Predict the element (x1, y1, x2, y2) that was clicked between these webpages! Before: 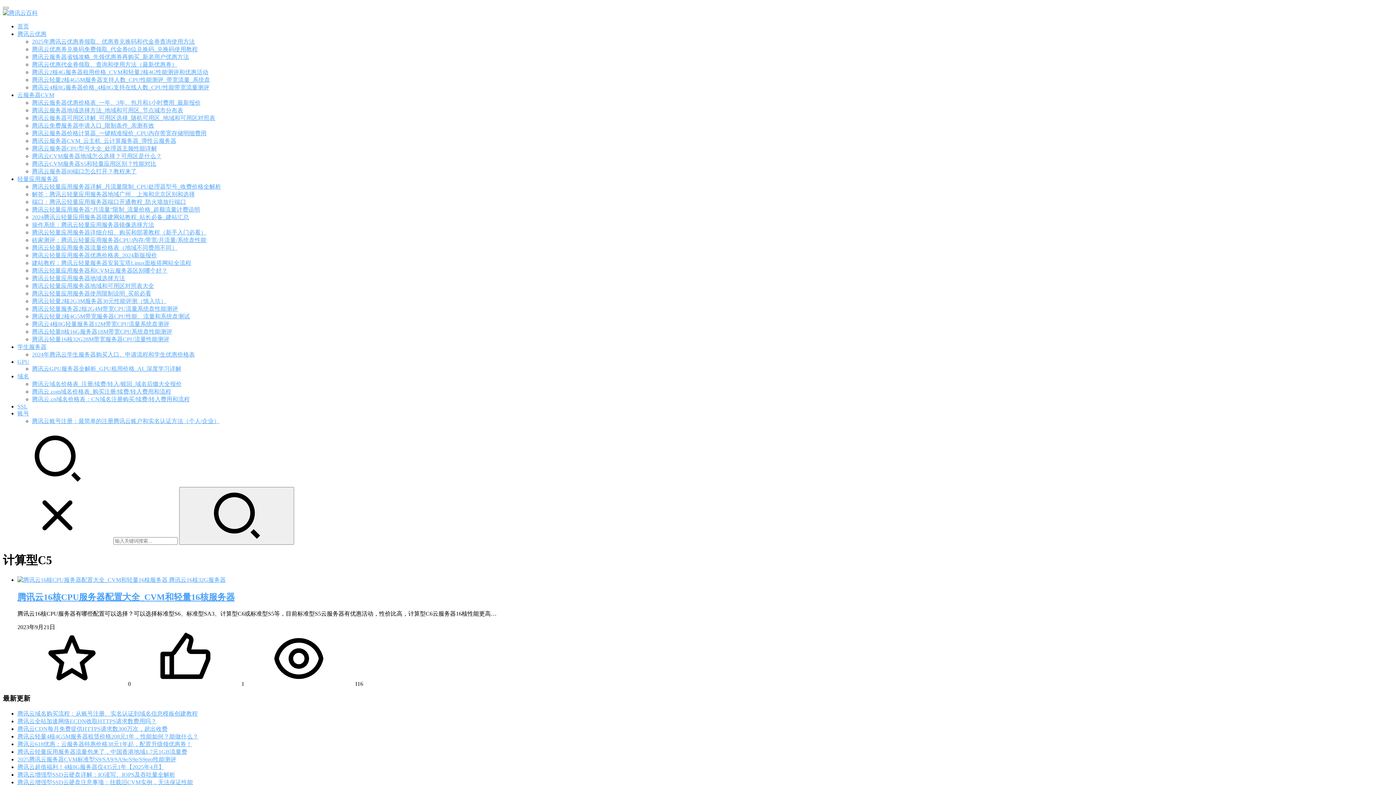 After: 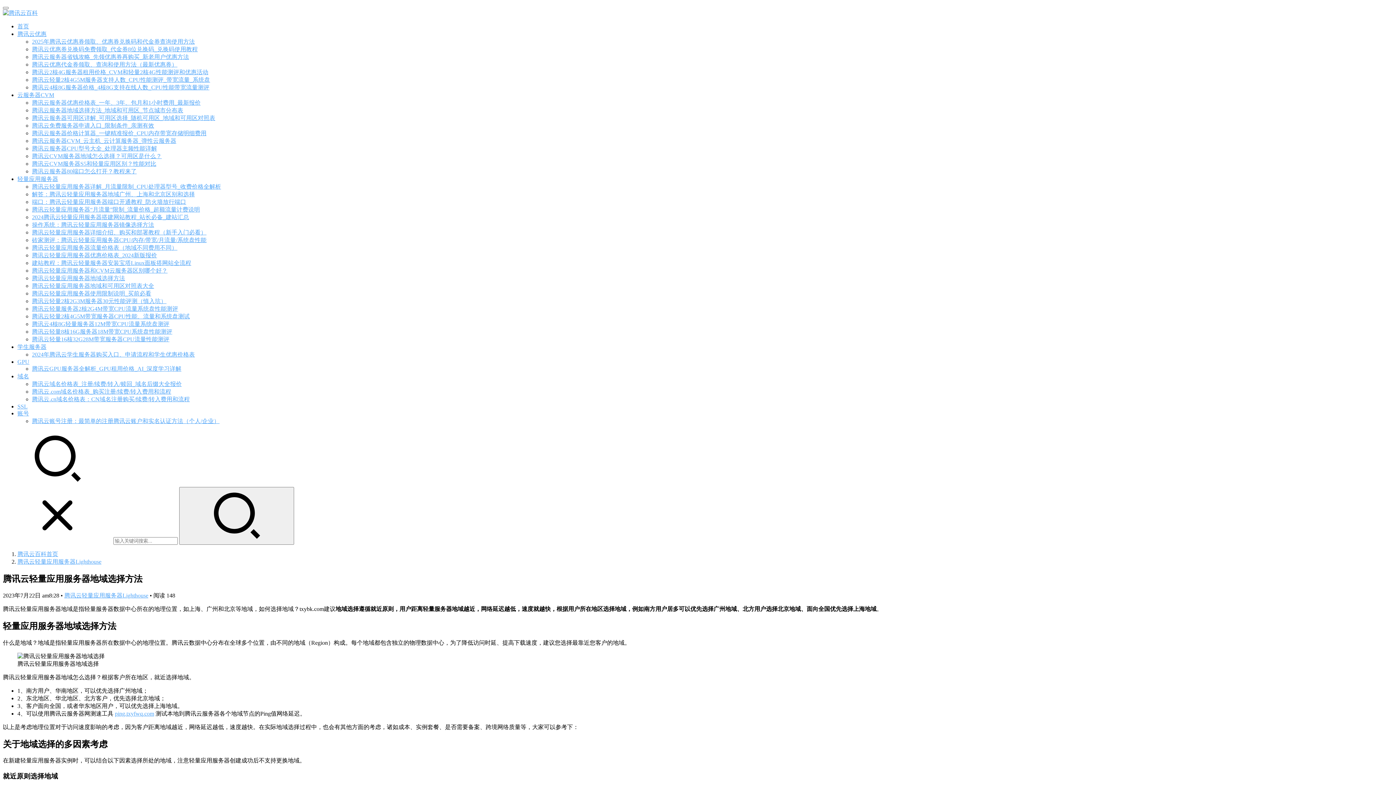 Action: label: 腾讯云轻量应用服务器地域选择方法 bbox: (32, 275, 125, 281)